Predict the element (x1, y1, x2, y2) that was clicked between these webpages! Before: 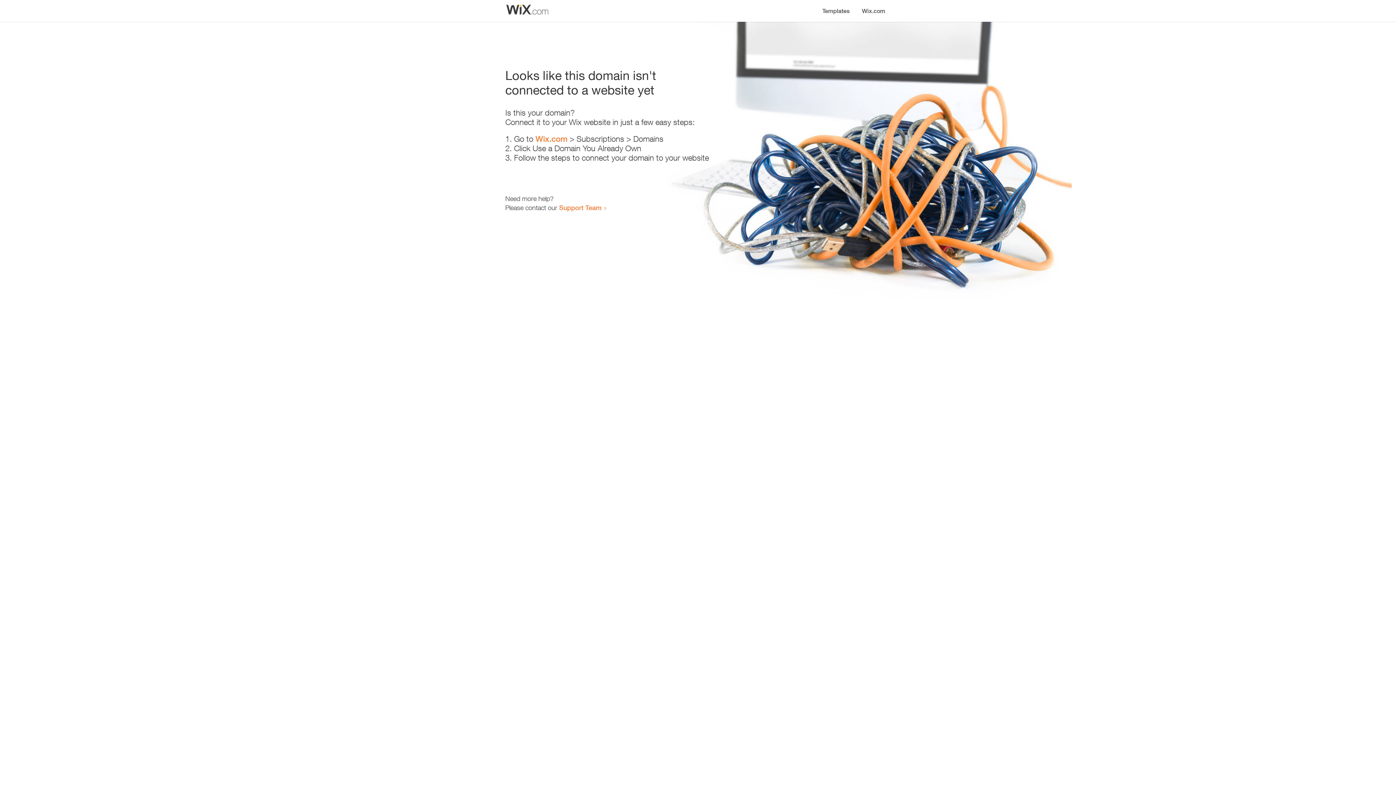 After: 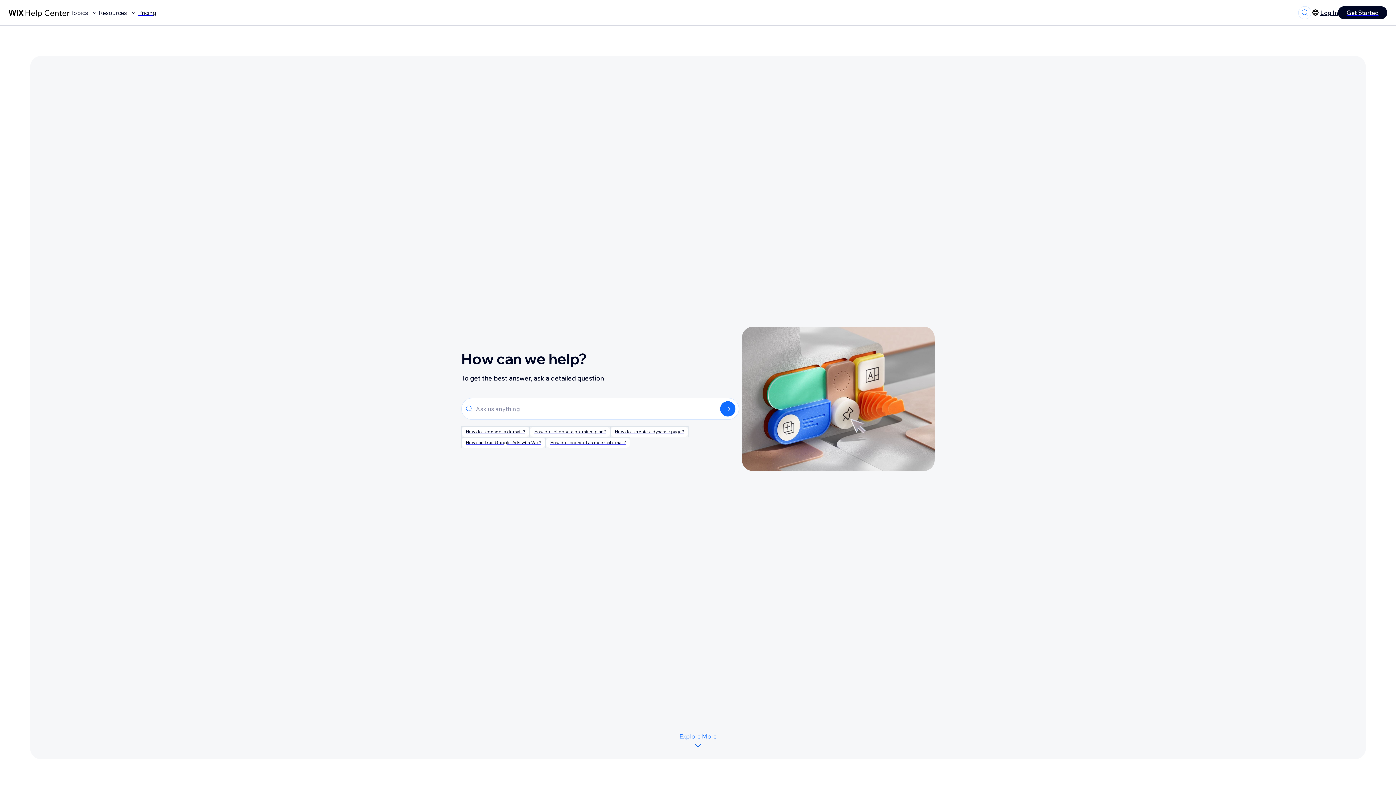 Action: bbox: (559, 203, 601, 211) label: Support Team